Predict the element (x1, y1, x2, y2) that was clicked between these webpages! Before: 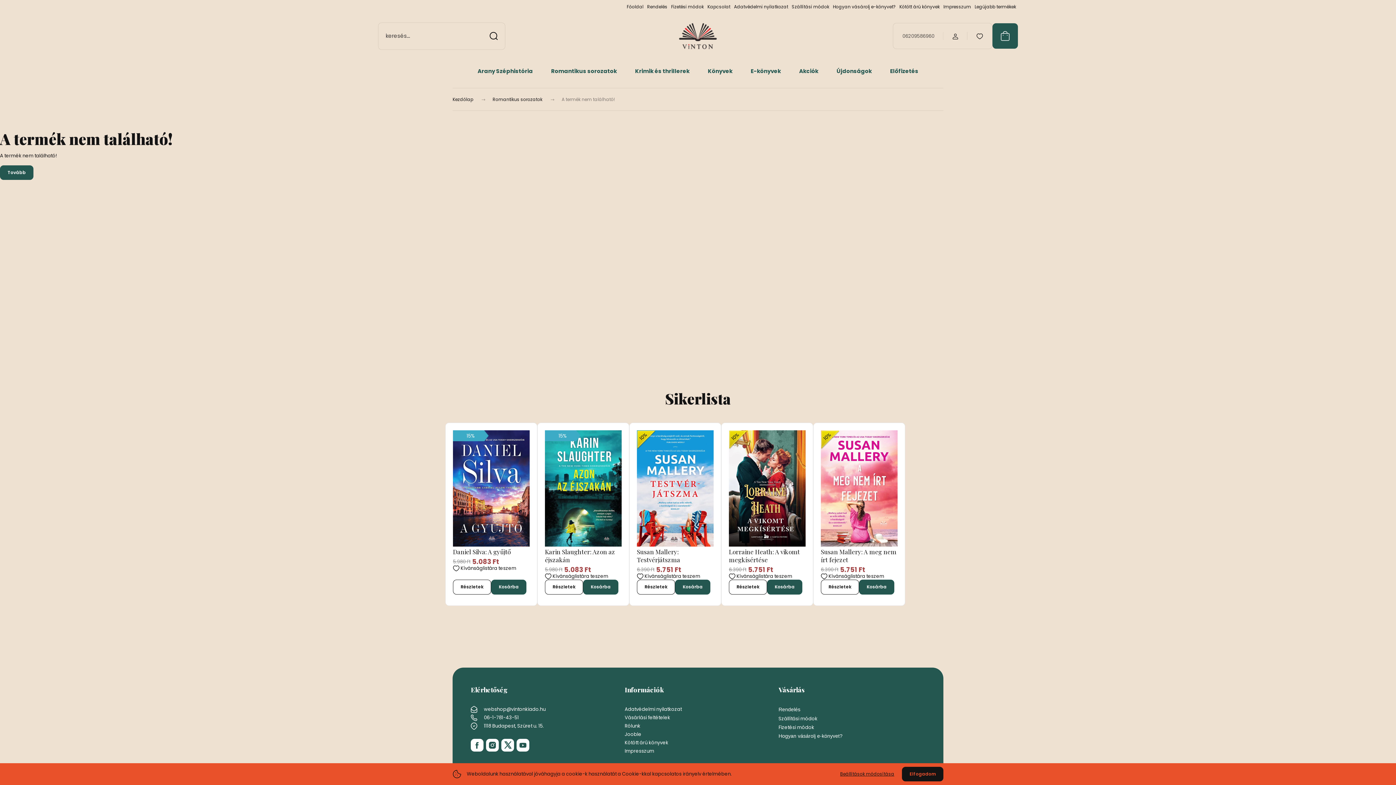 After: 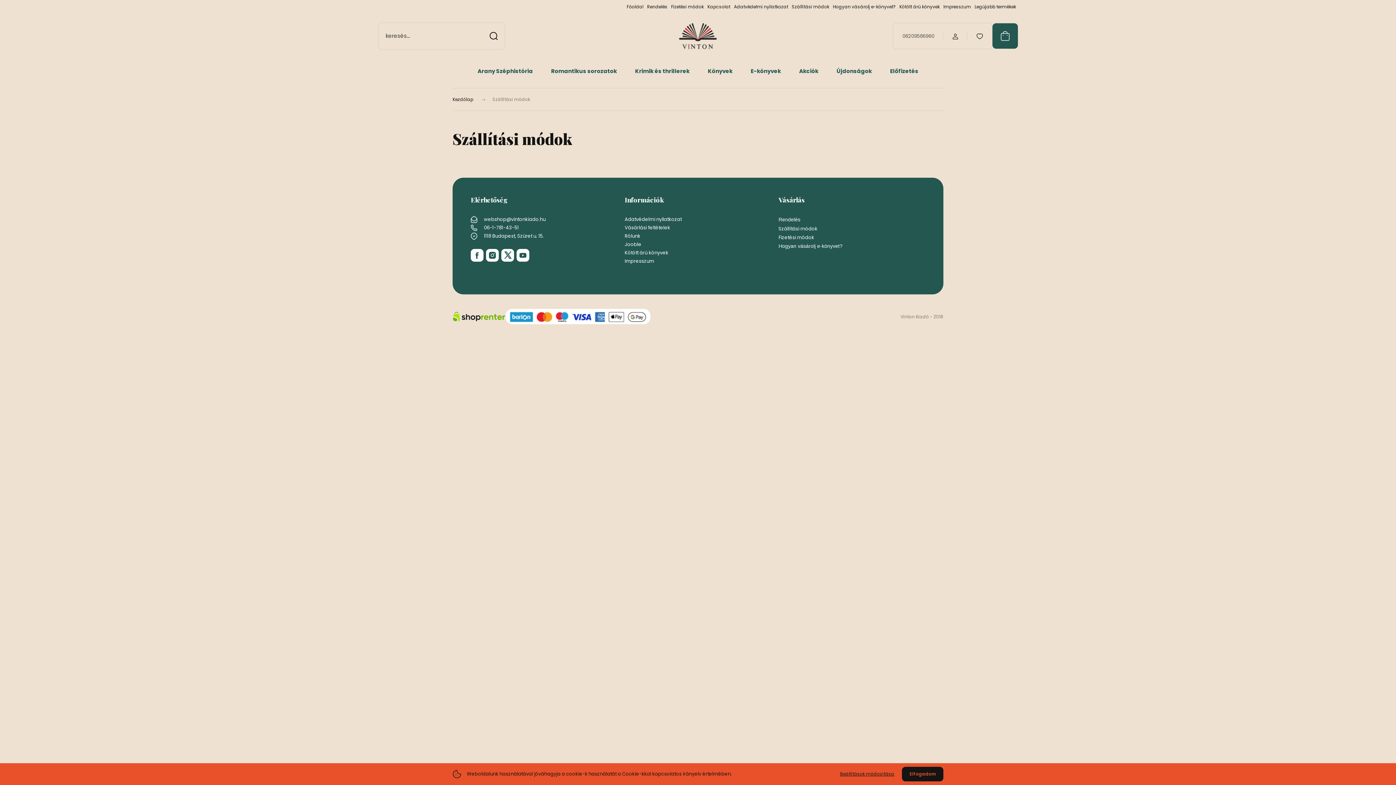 Action: label: Szállítási módok bbox: (792, 2, 829, 10)